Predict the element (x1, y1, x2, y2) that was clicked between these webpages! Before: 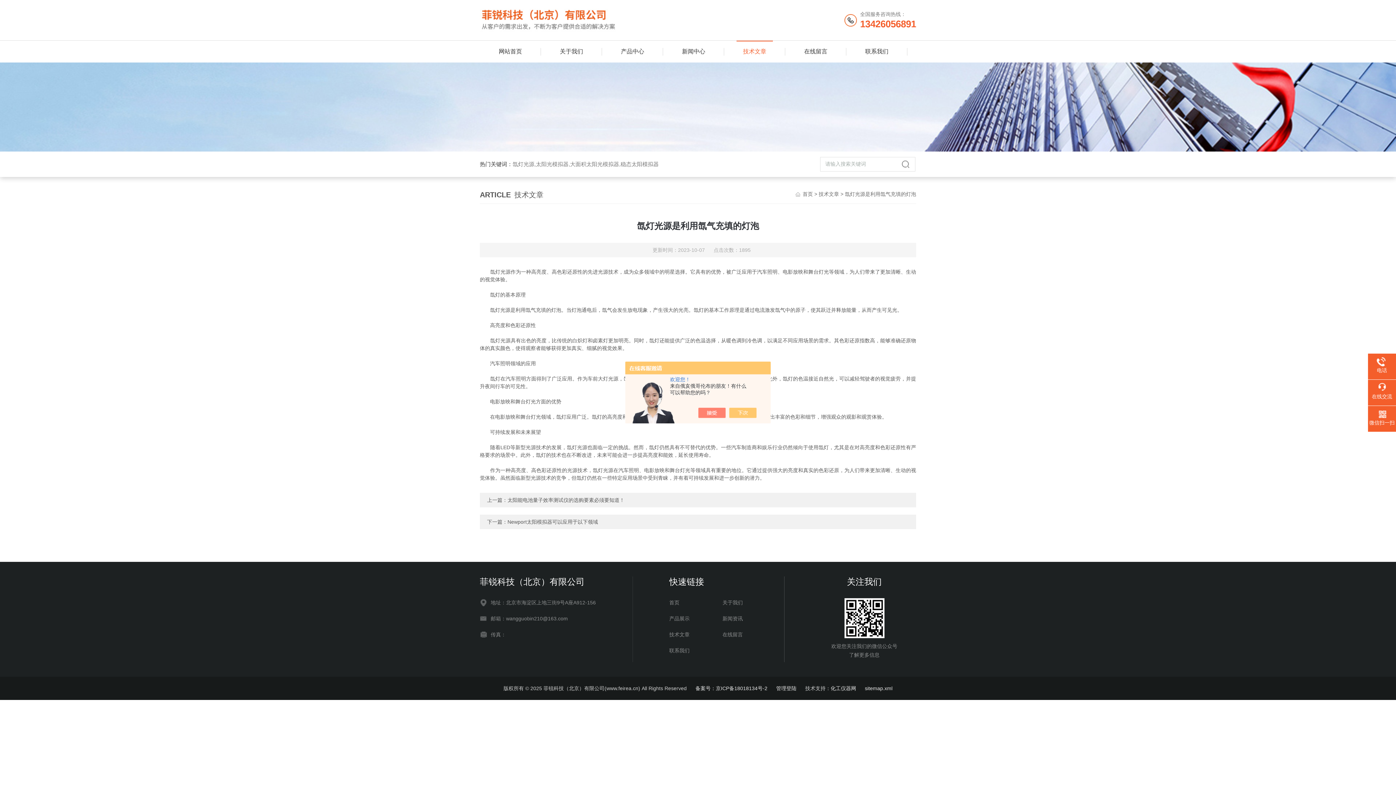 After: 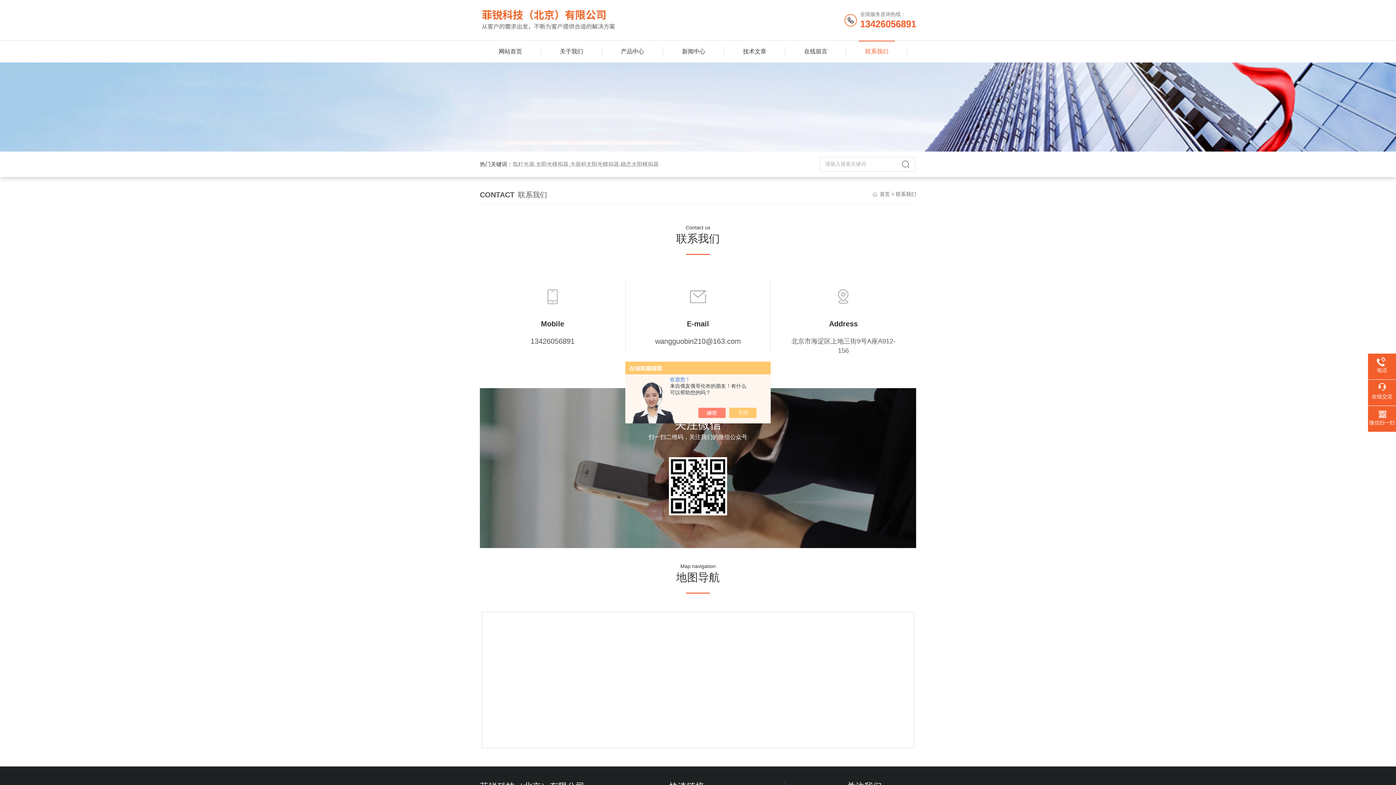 Action: label: 联系我们 bbox: (669, 646, 715, 655)